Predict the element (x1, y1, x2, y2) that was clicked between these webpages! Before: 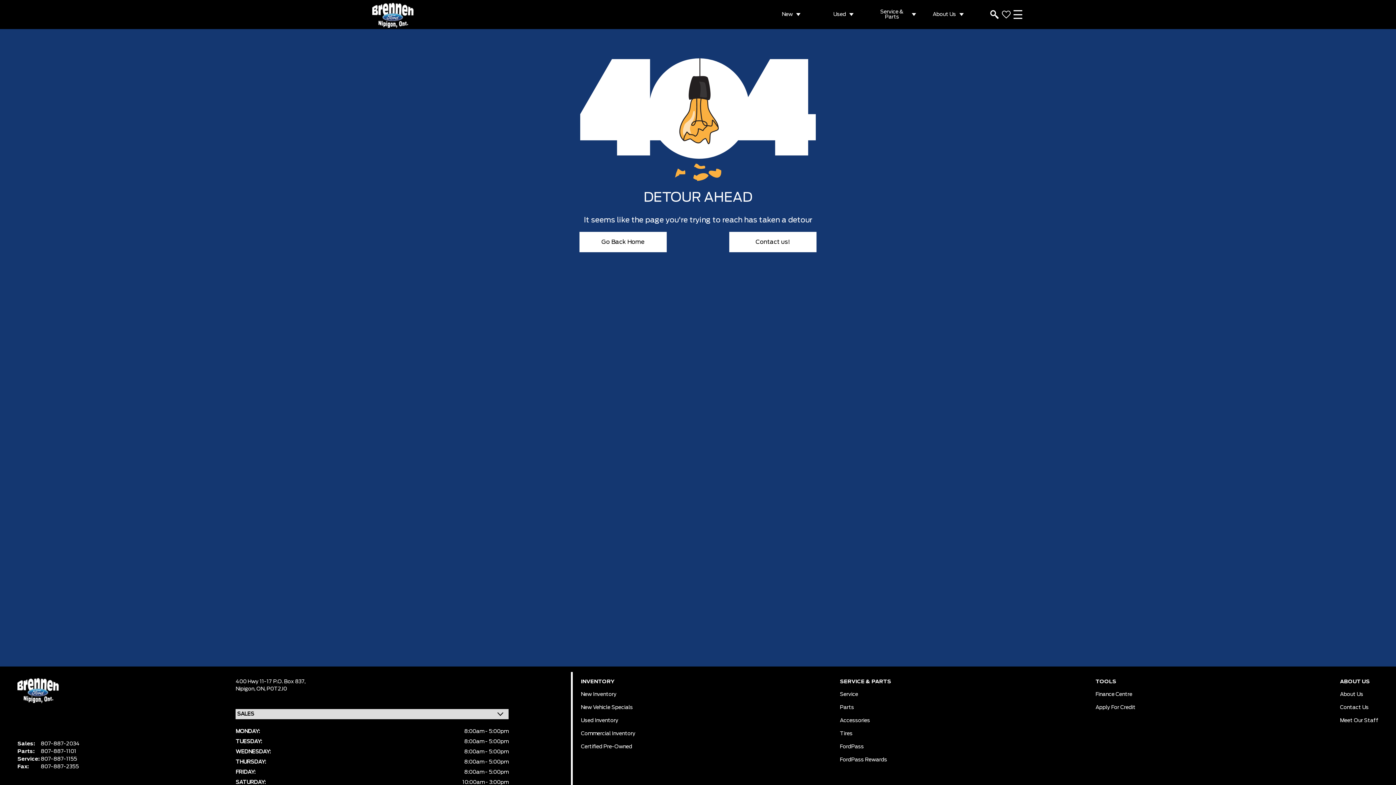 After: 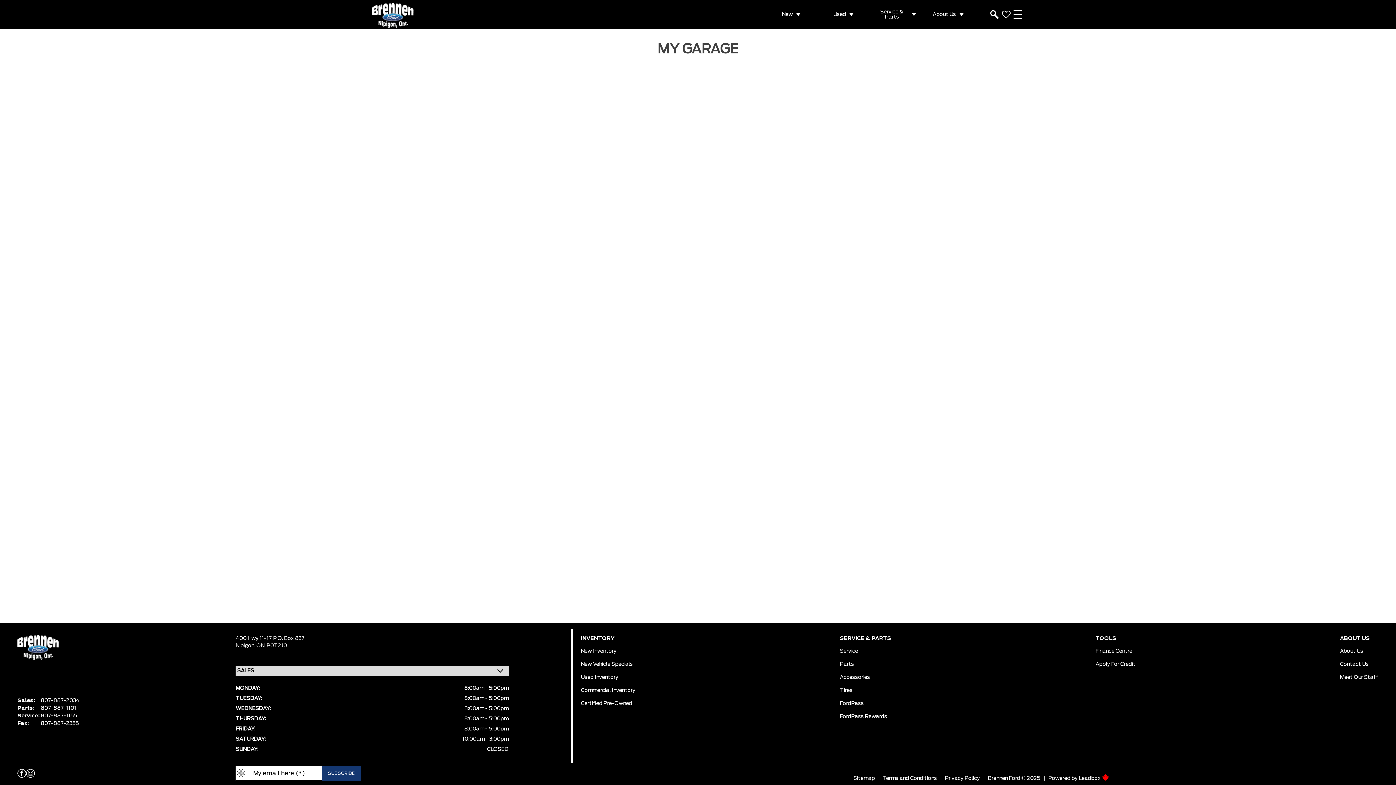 Action: bbox: (1002, 0, 1010, 29)